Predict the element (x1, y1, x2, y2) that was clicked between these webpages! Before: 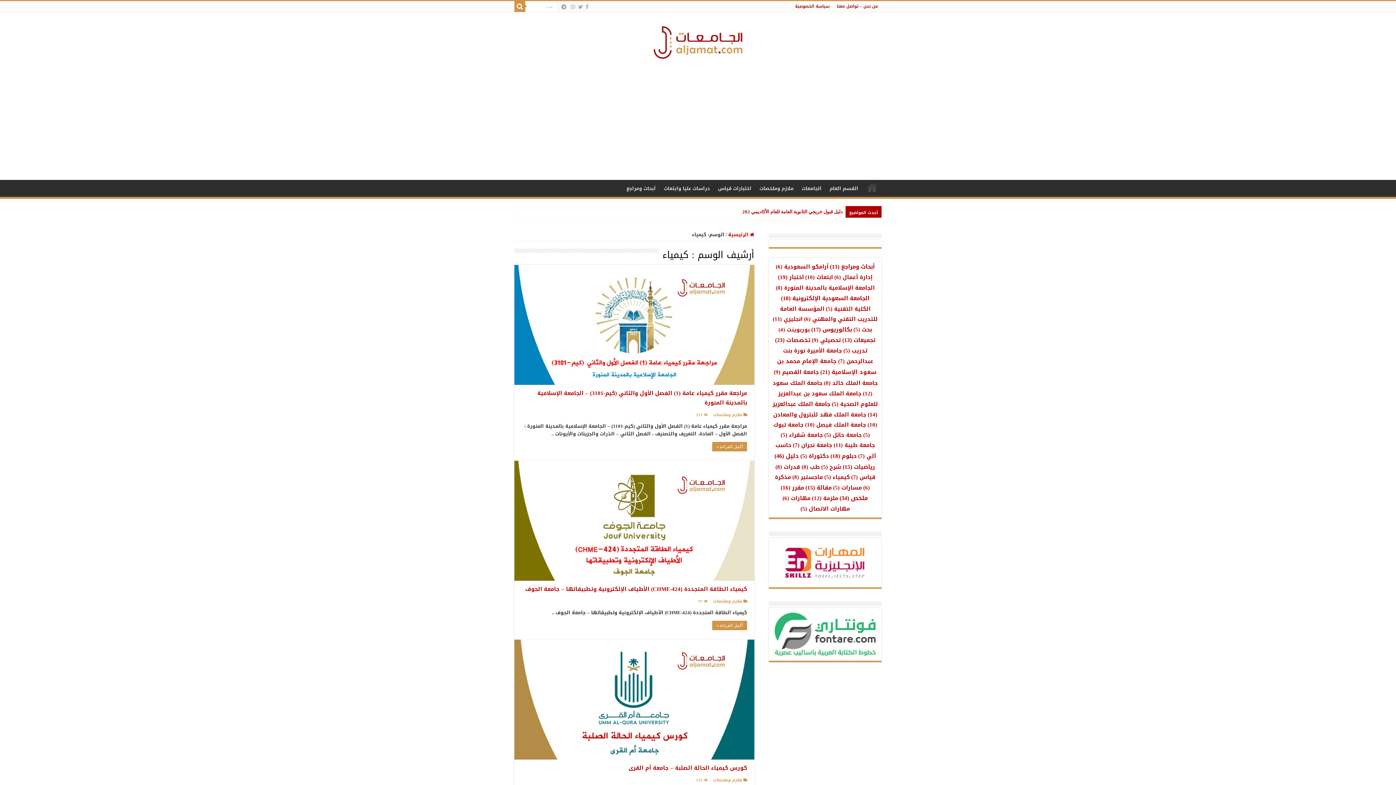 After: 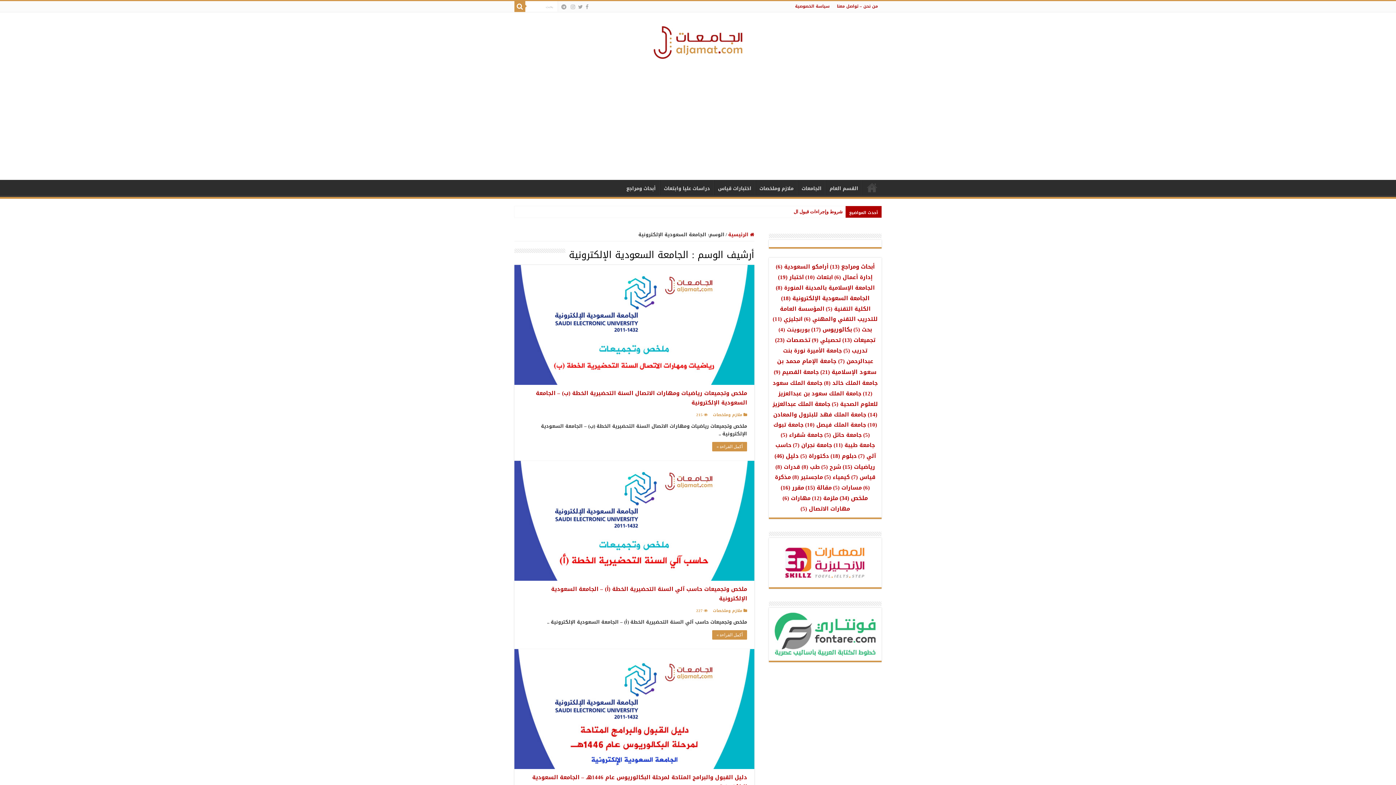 Action: bbox: (781, 293, 869, 304) label: الجامعة السعودية الإلكترونية (18 عنصر)